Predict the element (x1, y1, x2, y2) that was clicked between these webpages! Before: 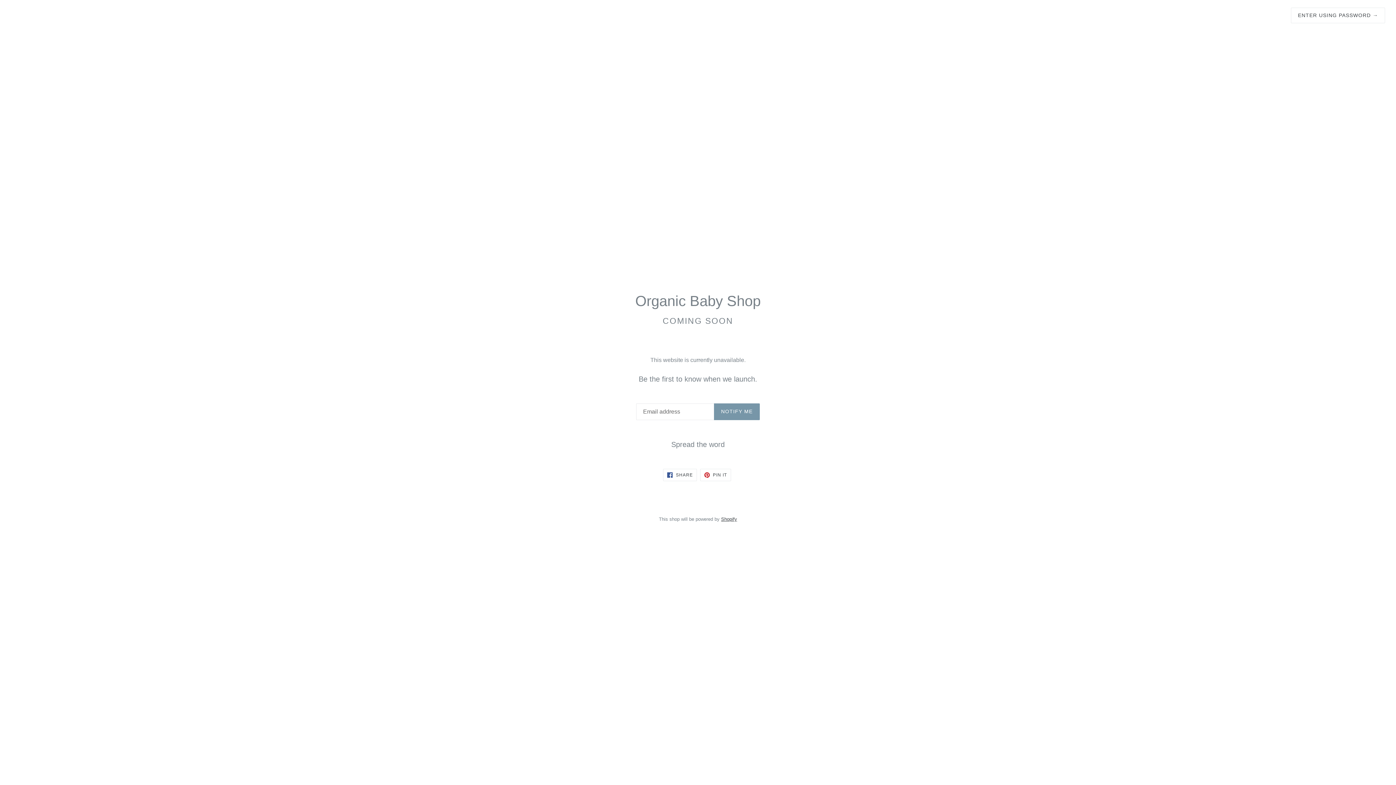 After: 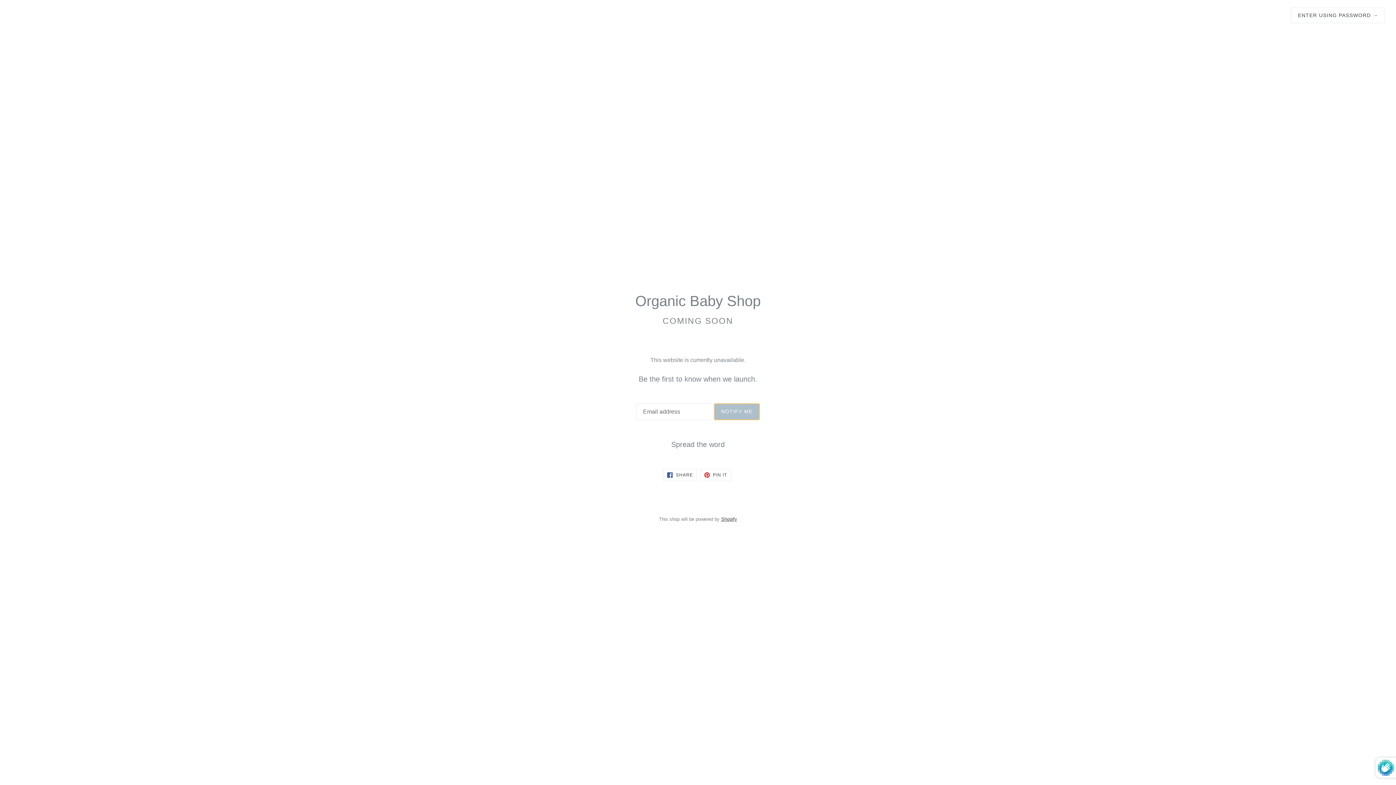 Action: label: NOTIFY ME bbox: (714, 403, 759, 420)